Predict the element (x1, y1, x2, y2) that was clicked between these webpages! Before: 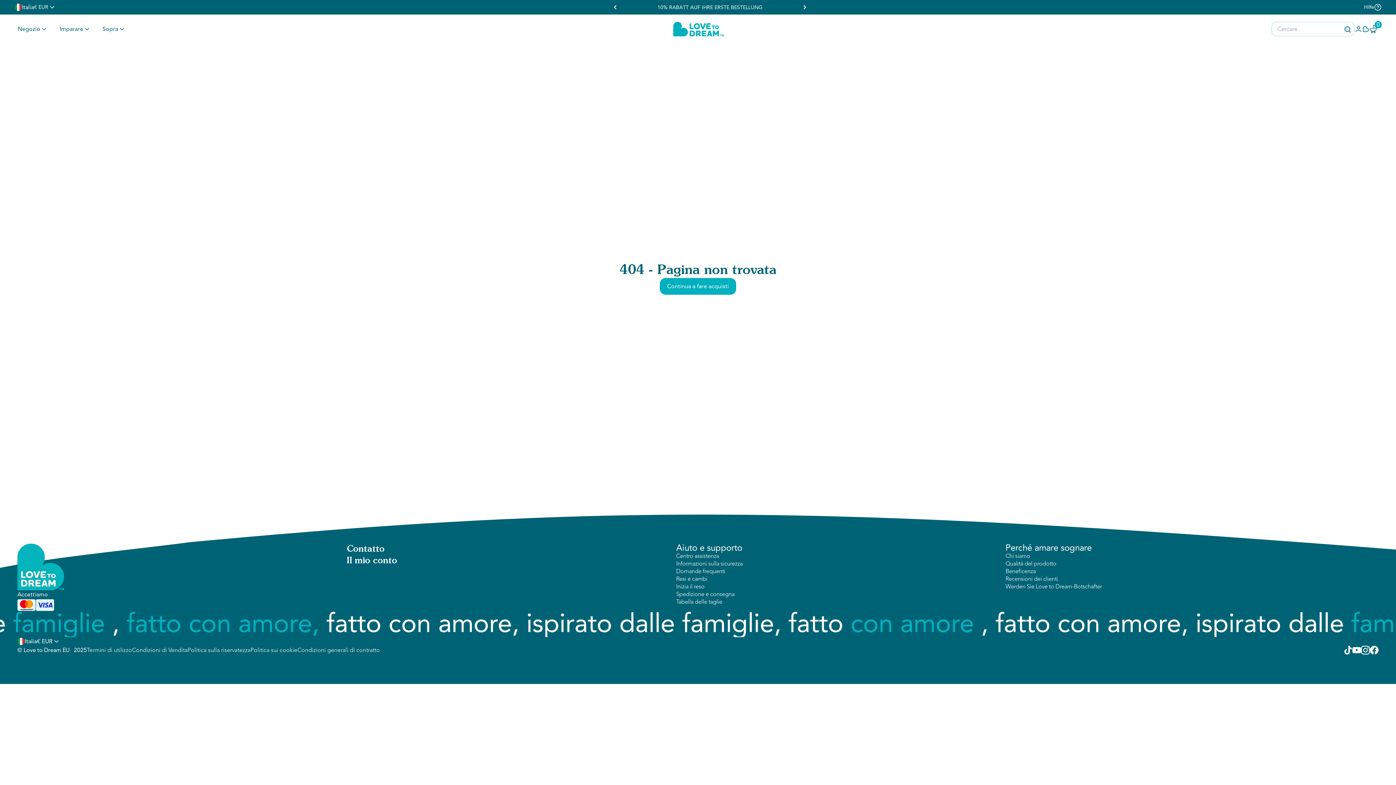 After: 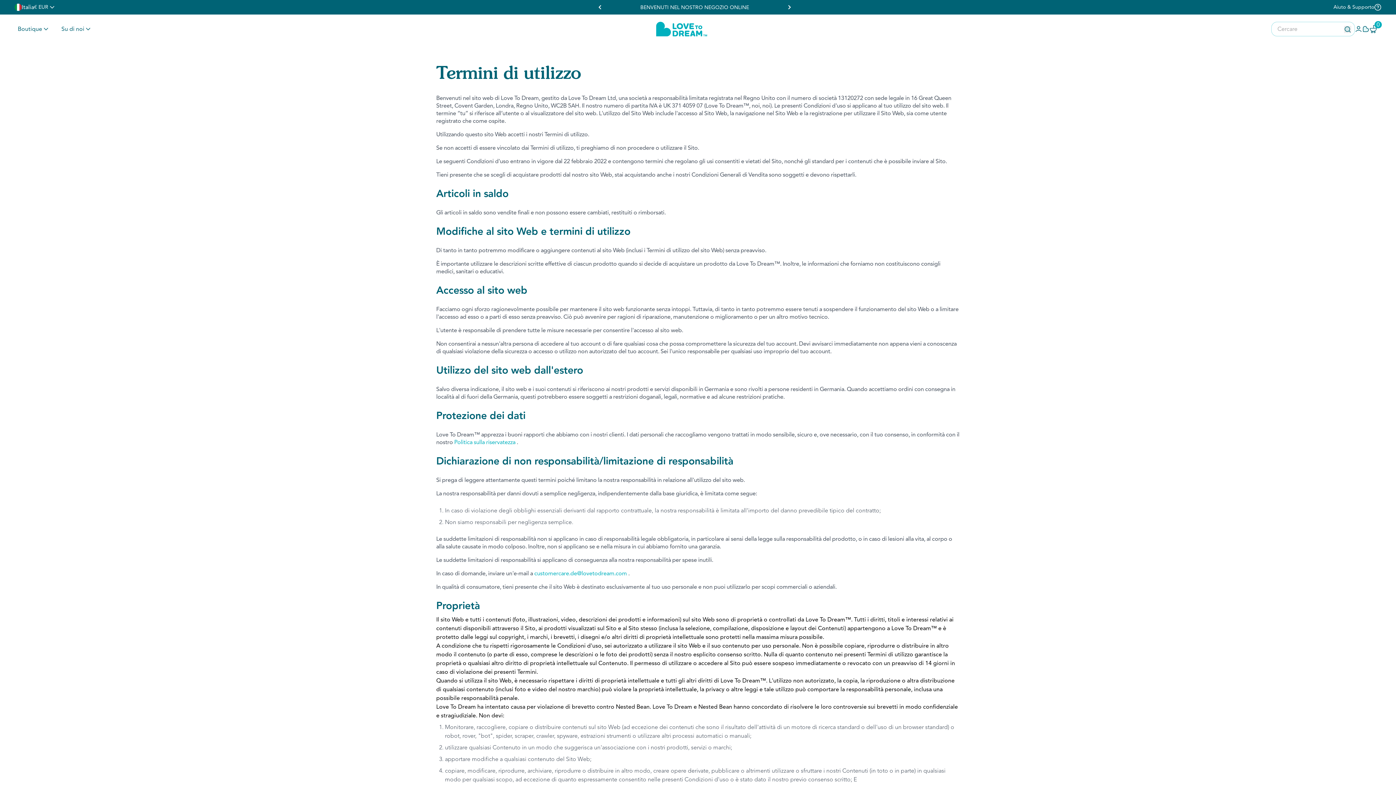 Action: label: Termini di utilizzo bbox: (87, 646, 132, 654)